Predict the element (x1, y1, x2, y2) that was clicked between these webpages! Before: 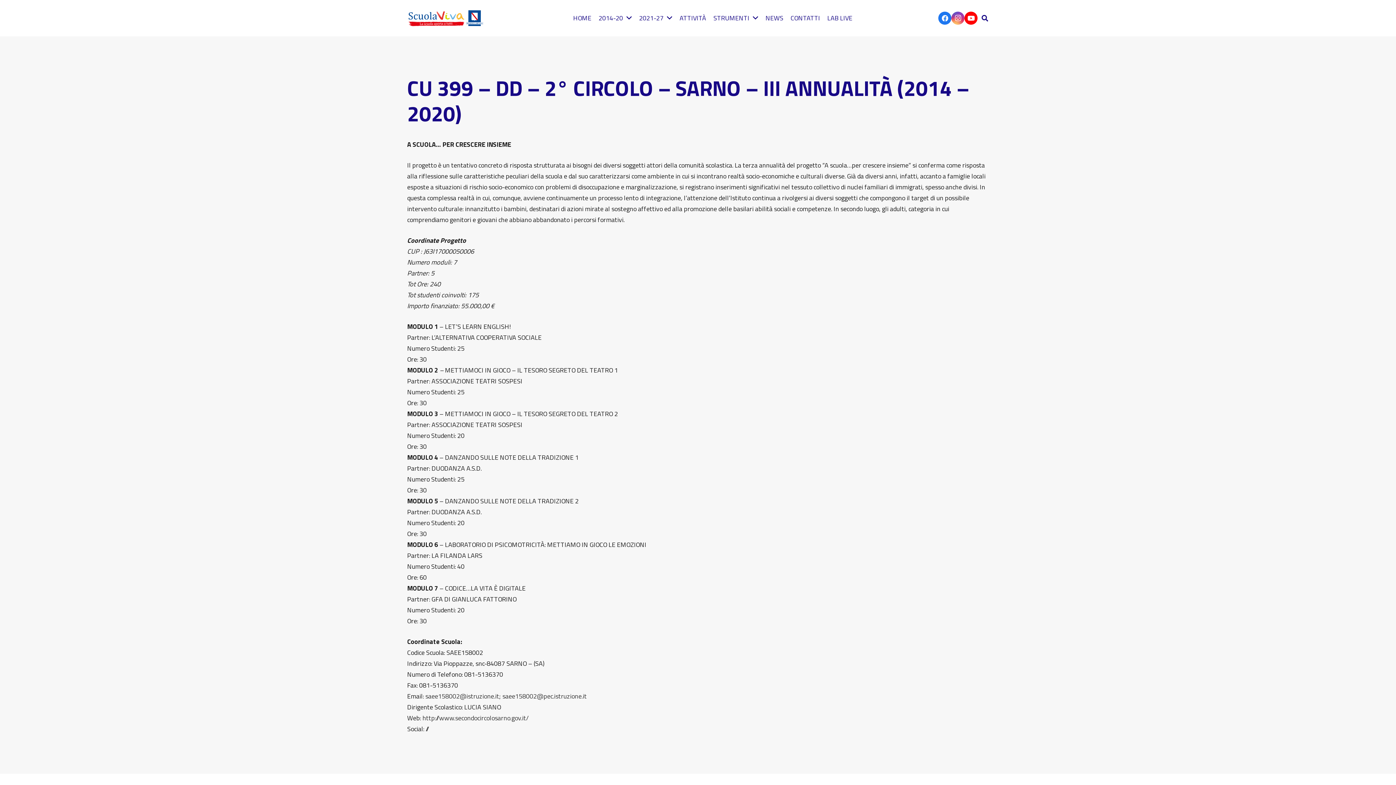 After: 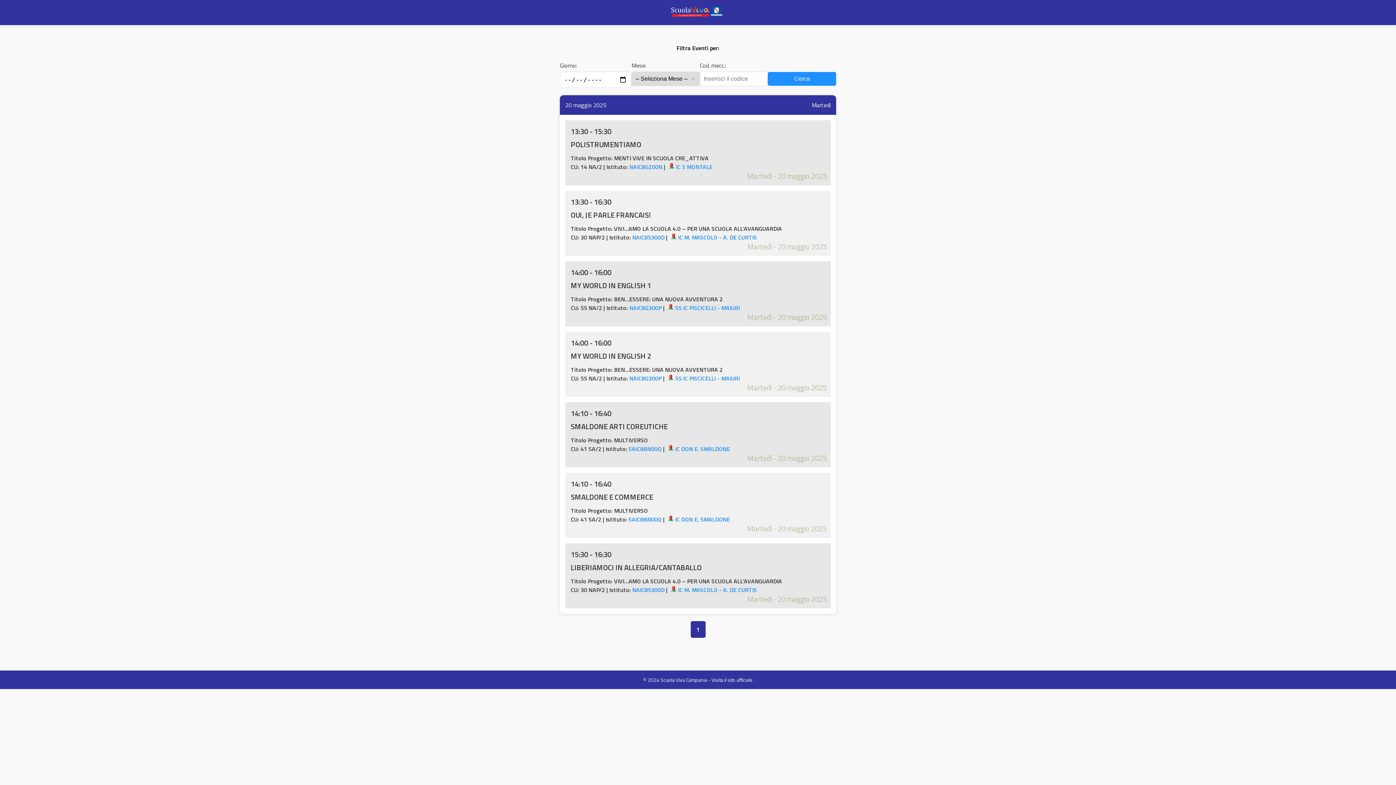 Action: bbox: (823, 0, 856, 36) label: LAB LIVE